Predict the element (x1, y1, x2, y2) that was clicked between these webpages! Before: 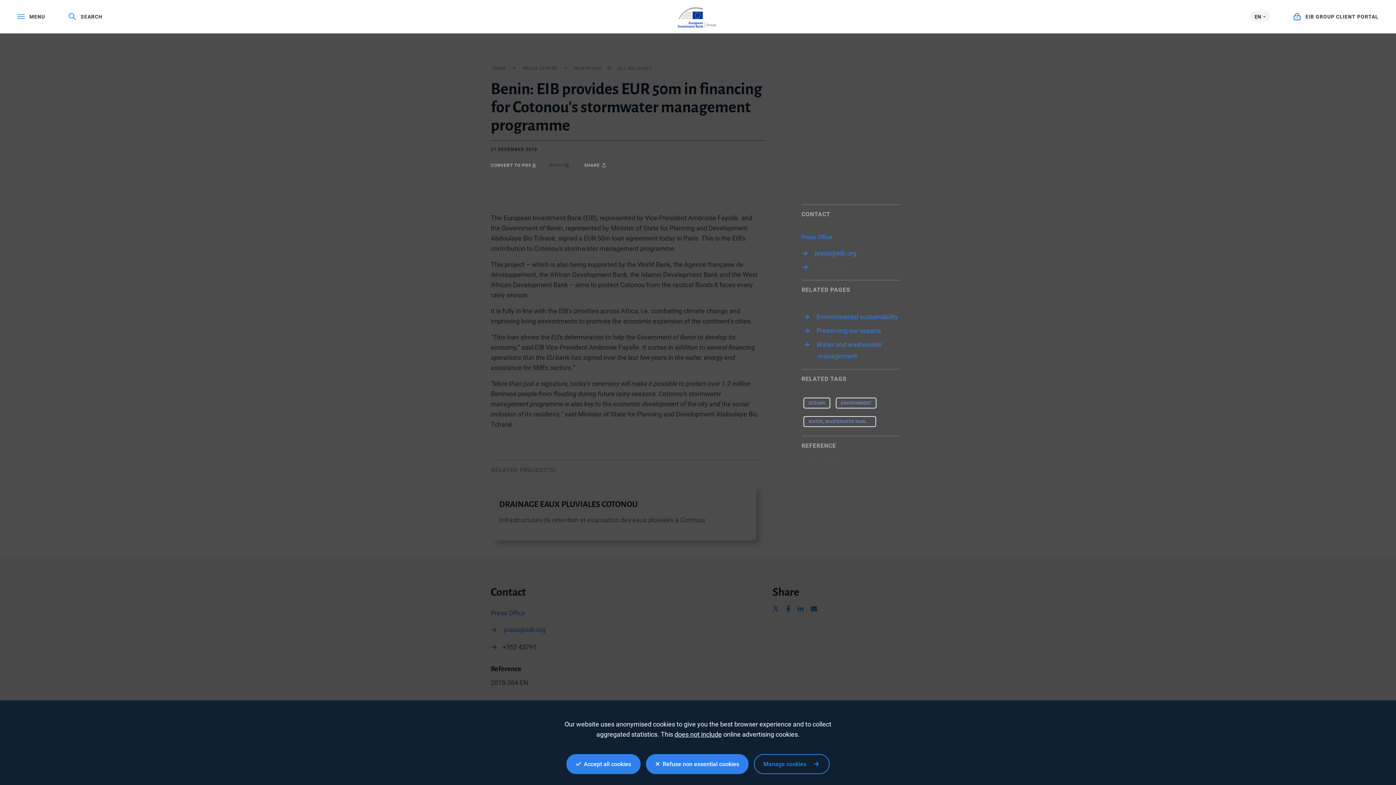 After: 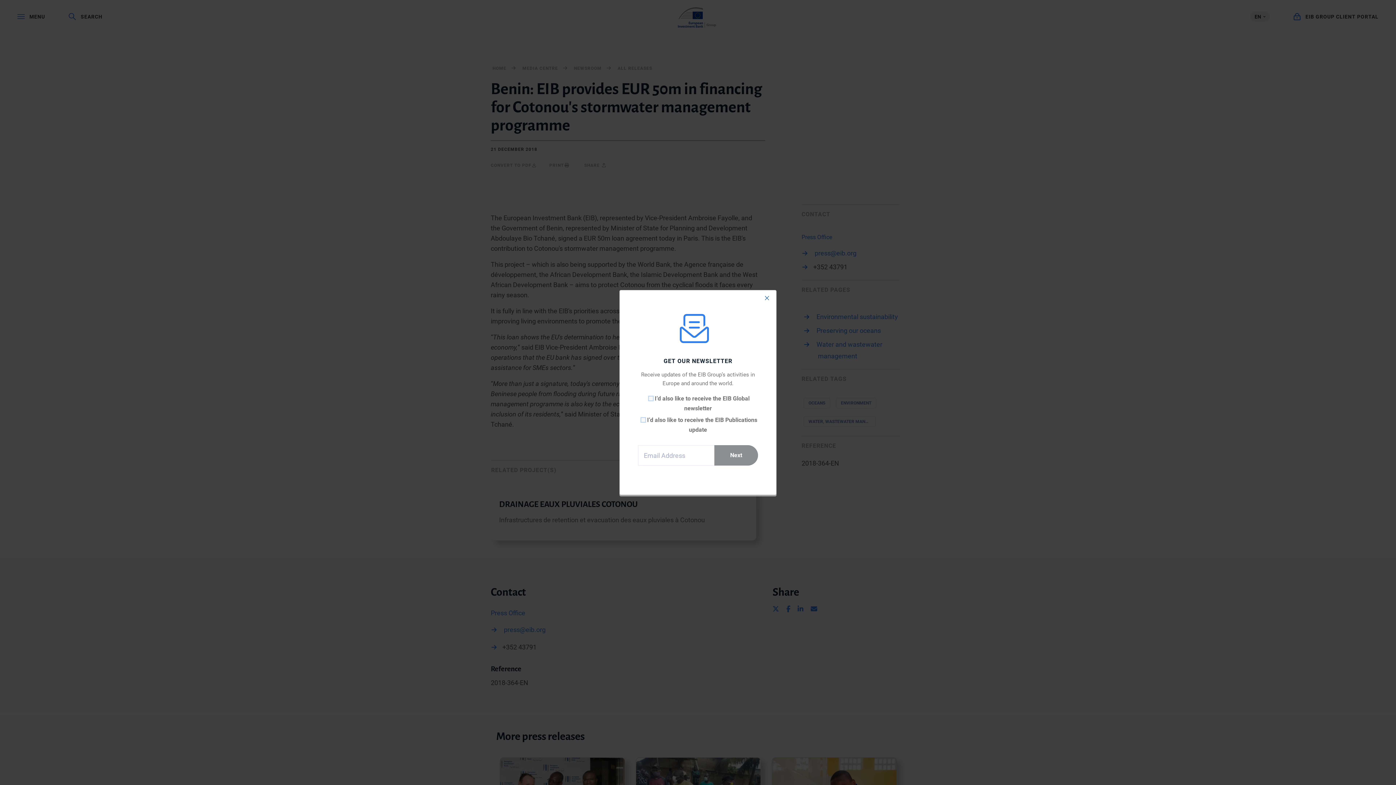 Action: bbox: (646, 754, 748, 774) label:   Refuse non essential cookies